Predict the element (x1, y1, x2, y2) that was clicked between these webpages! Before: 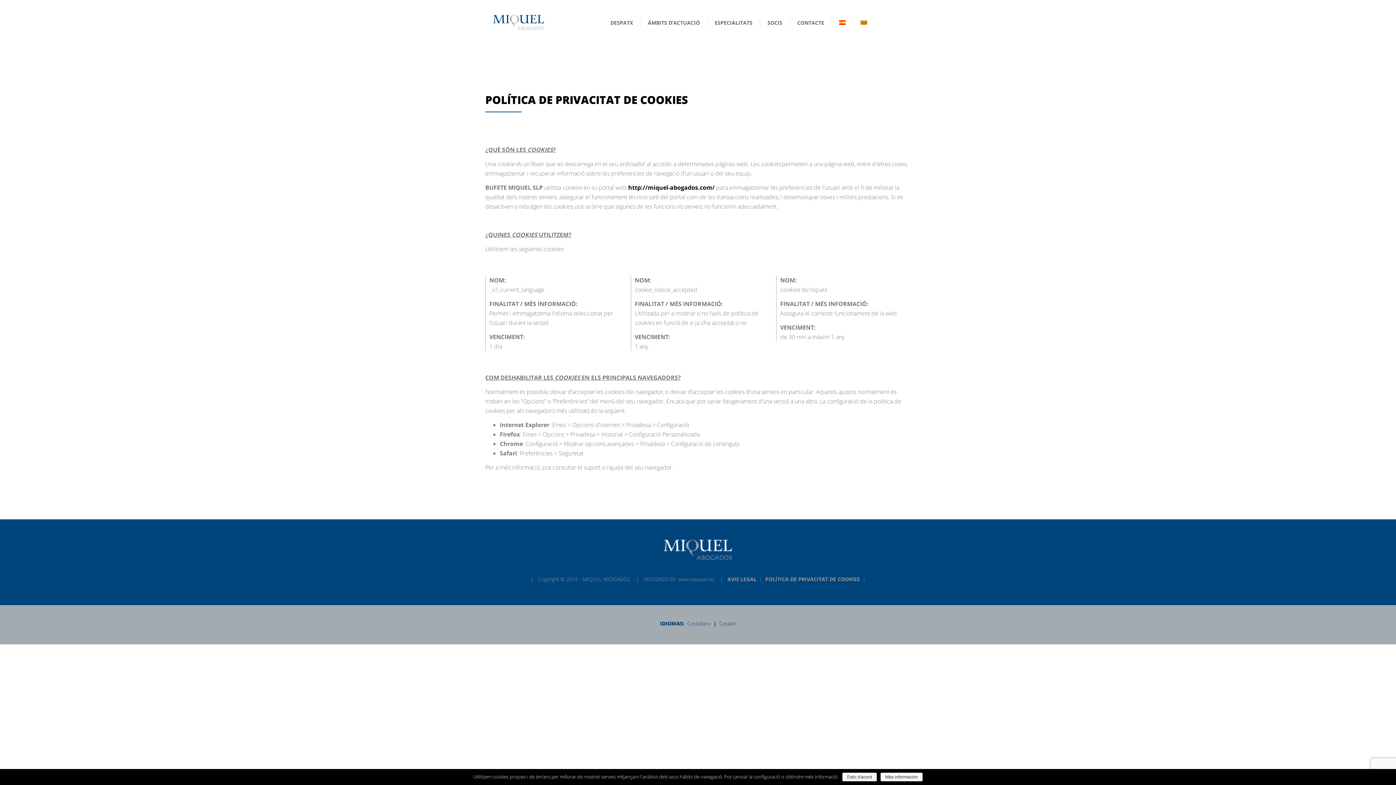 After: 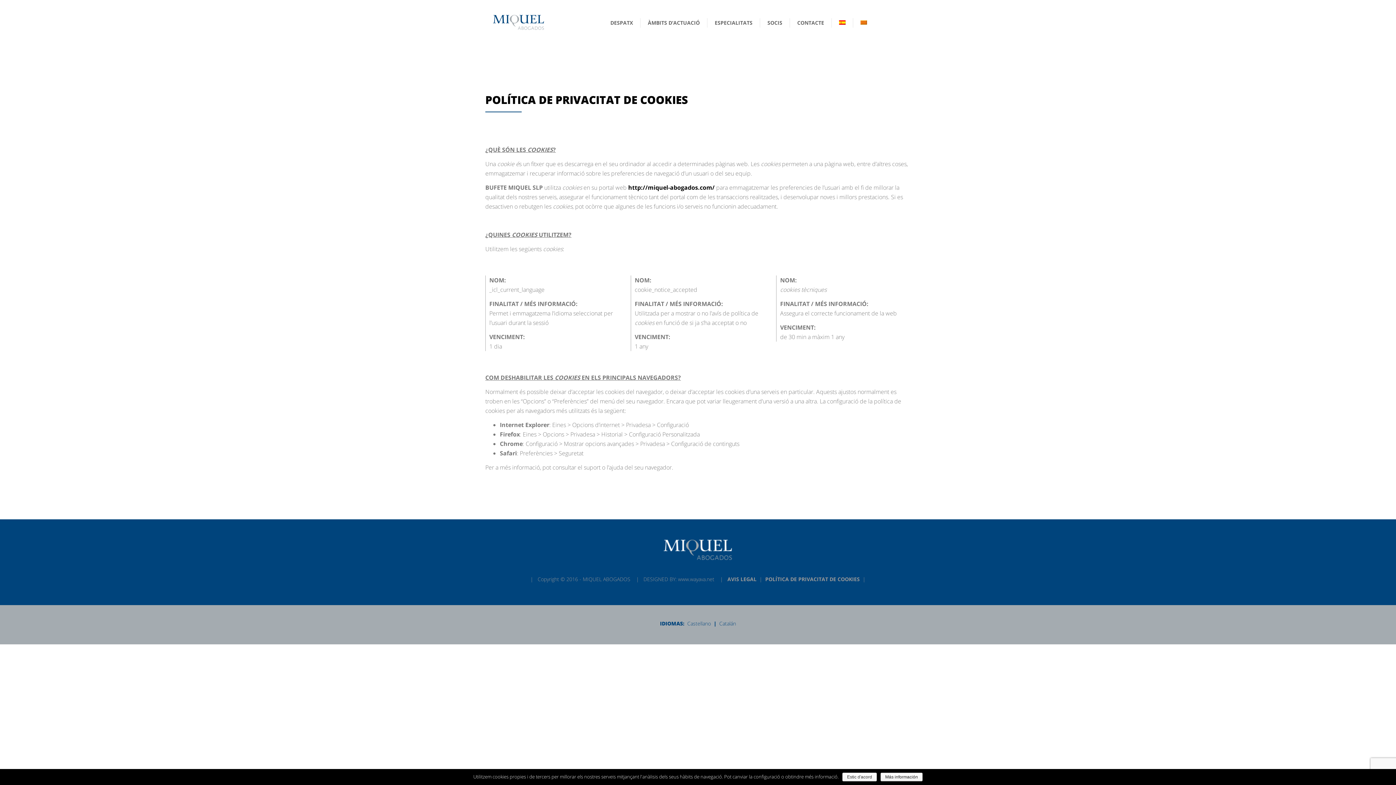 Action: bbox: (880, 773, 922, 781) label: Más información